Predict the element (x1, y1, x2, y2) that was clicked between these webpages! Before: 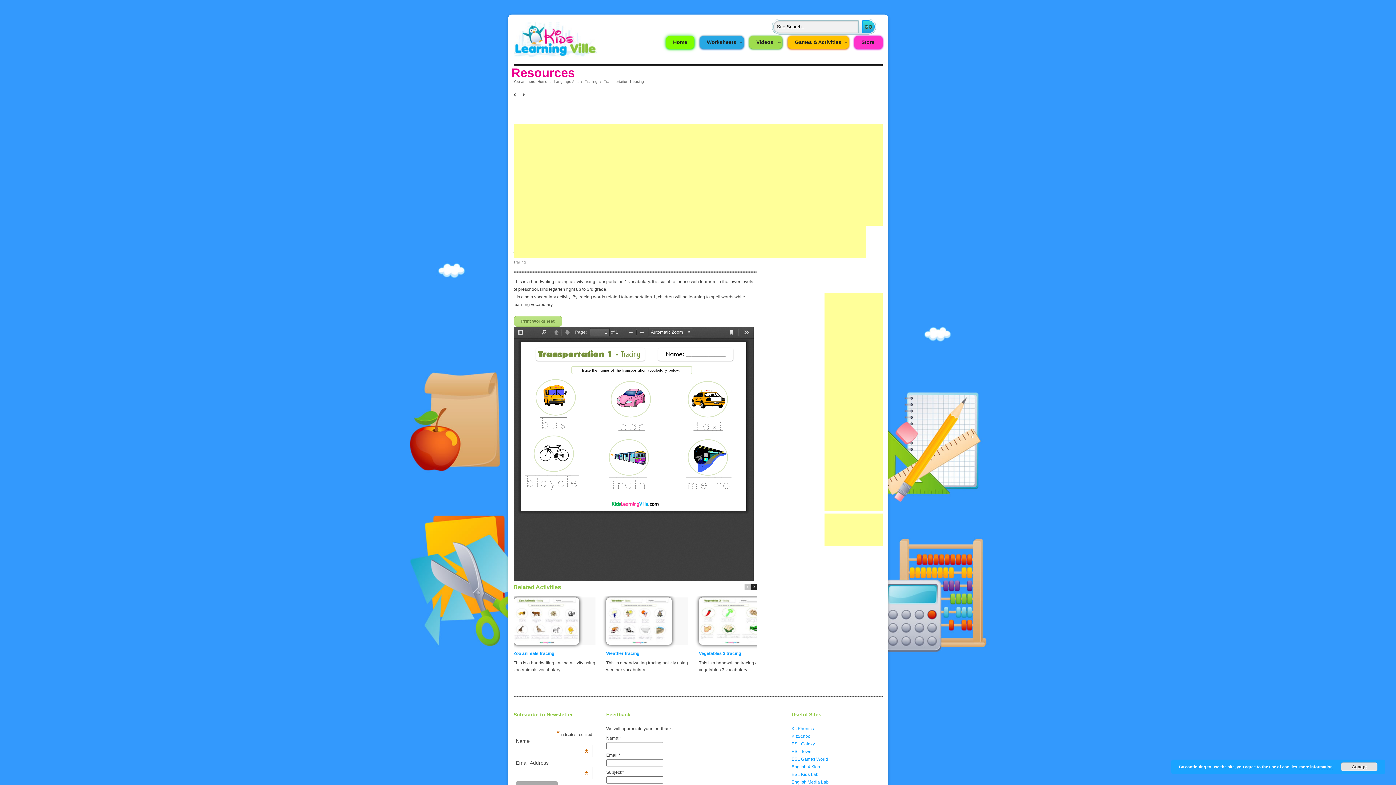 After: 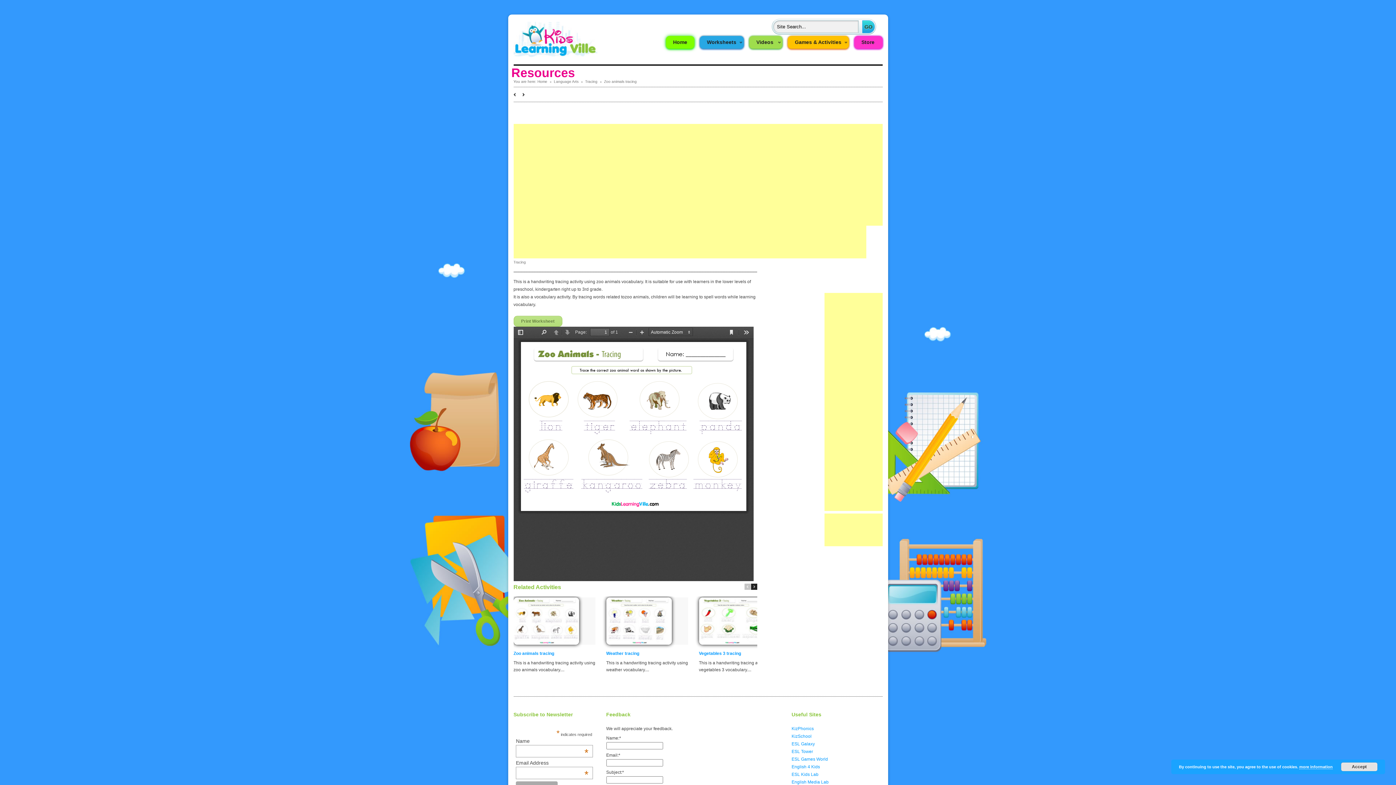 Action: bbox: (513, 597, 595, 645)